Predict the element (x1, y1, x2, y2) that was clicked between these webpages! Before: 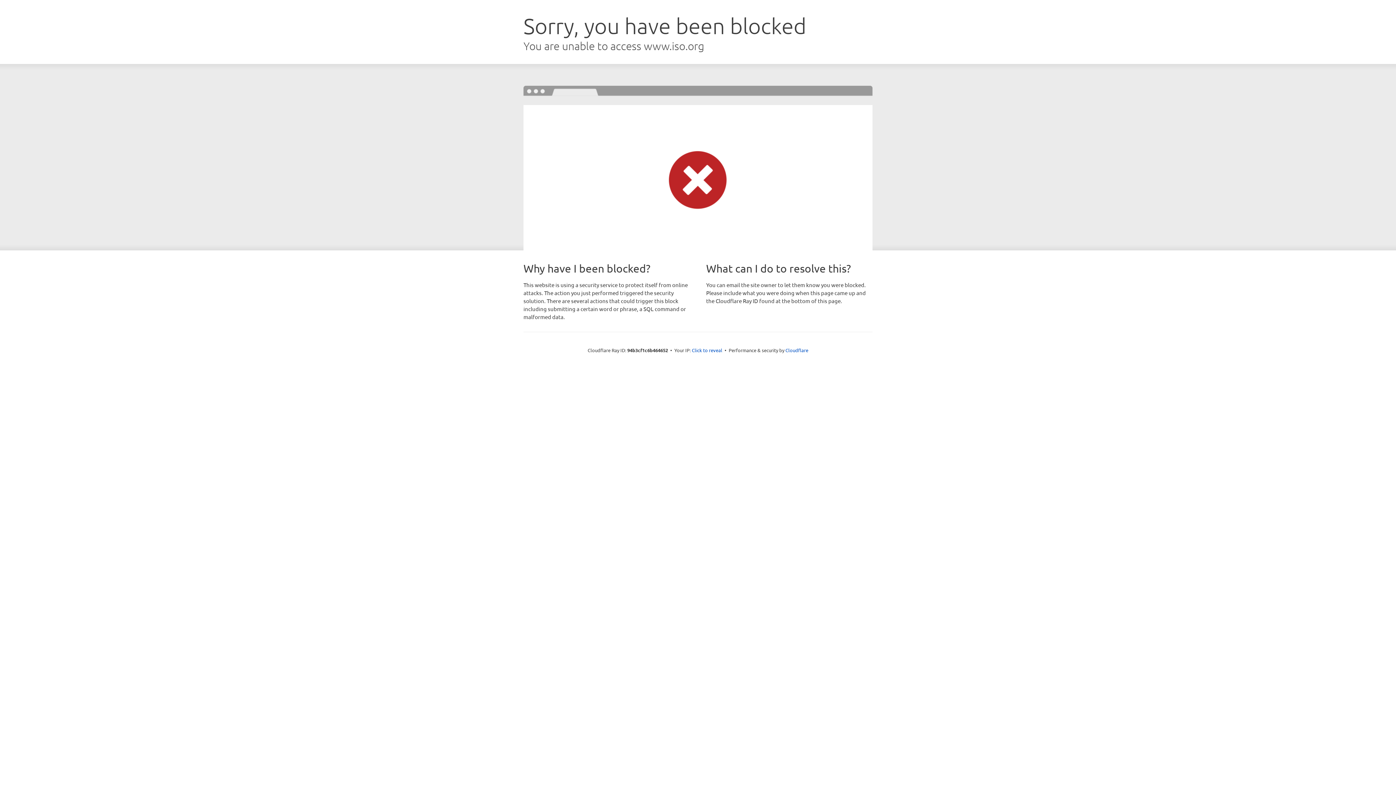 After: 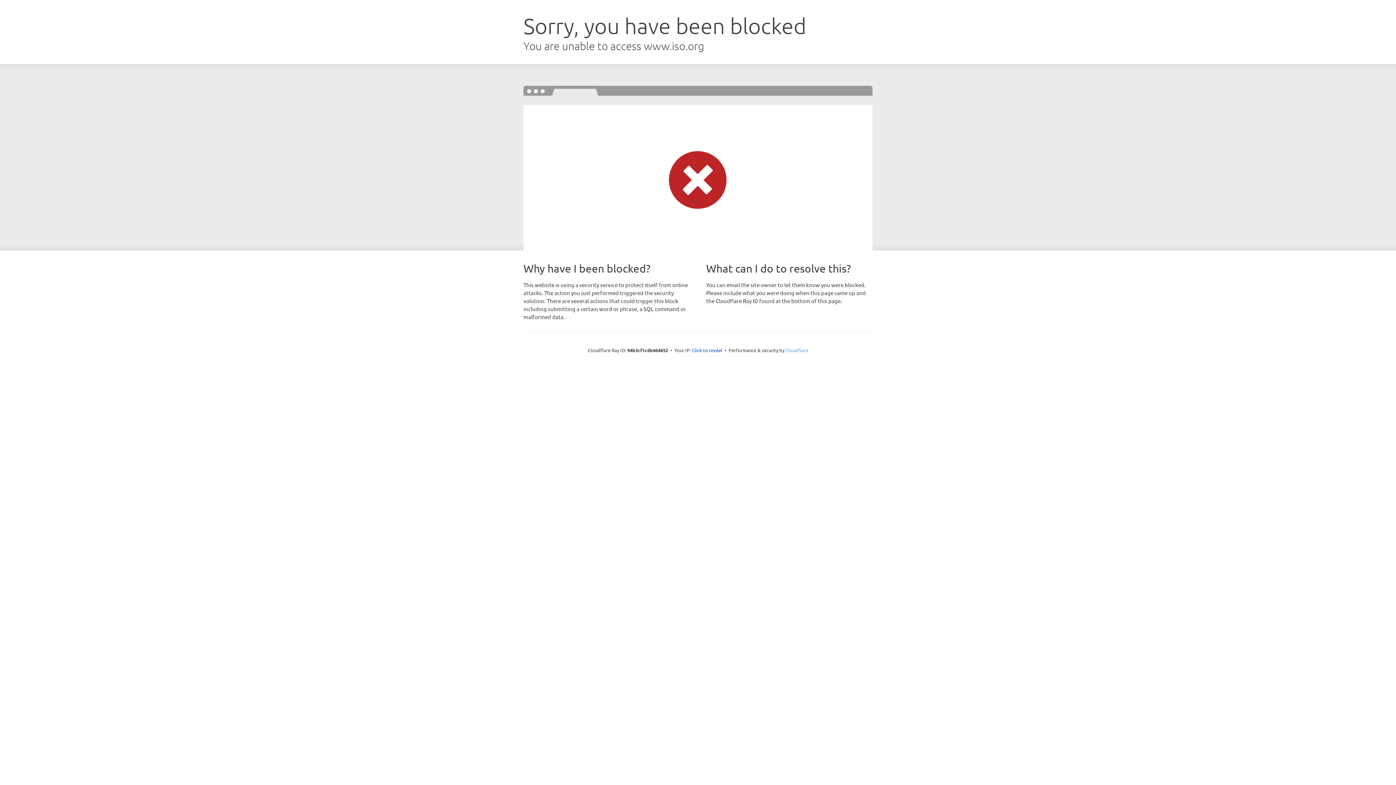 Action: bbox: (785, 347, 808, 353) label: Cloudflare